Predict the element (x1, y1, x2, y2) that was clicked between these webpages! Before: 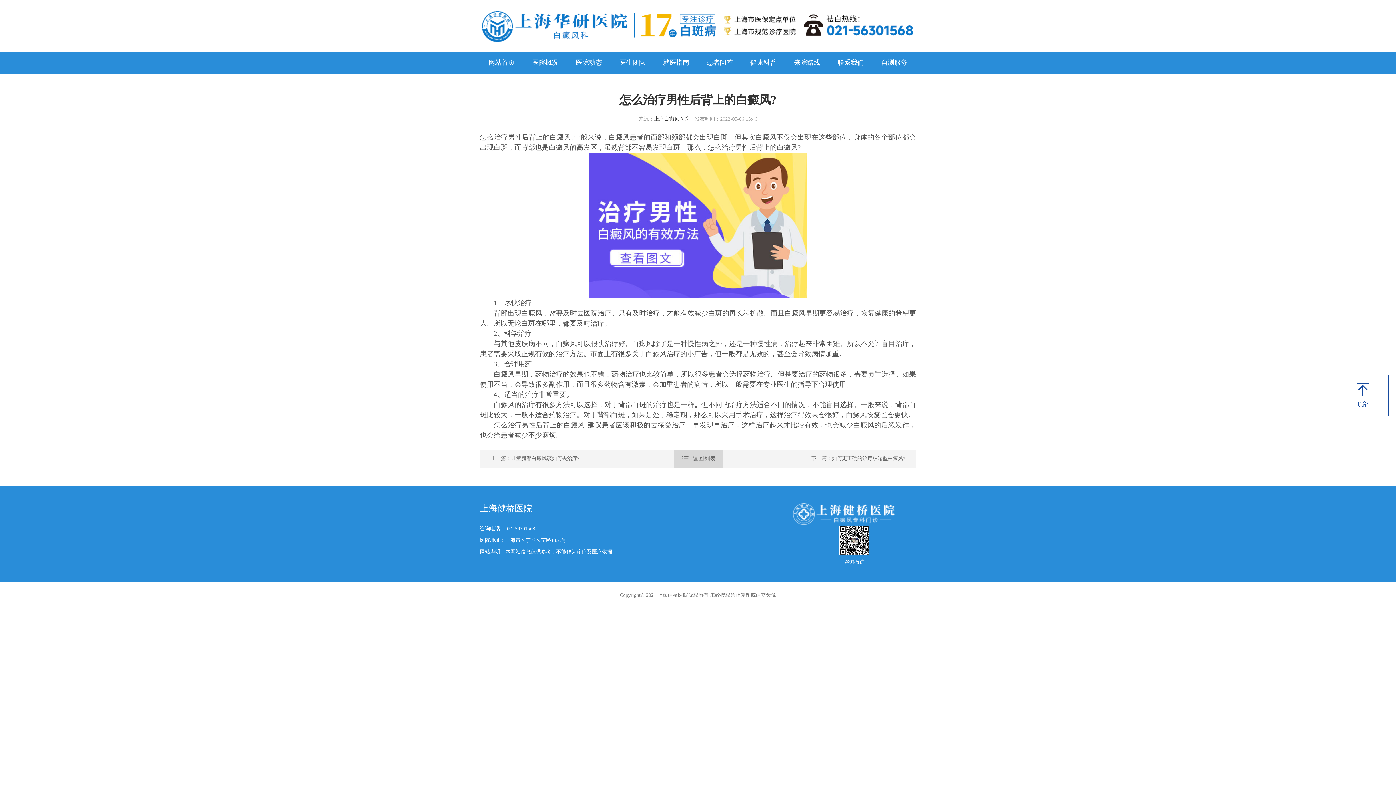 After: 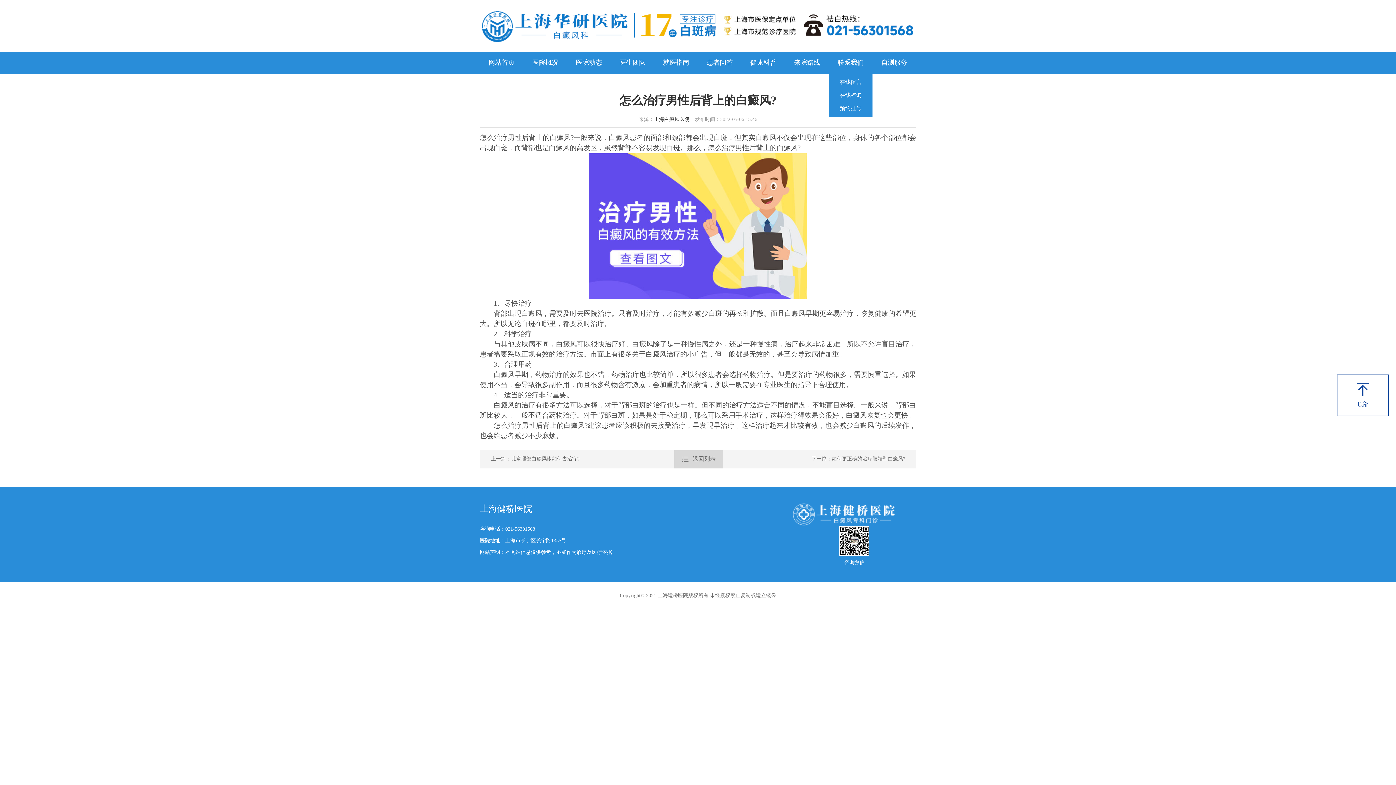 Action: label: 联系我们 bbox: (829, 52, 872, 73)